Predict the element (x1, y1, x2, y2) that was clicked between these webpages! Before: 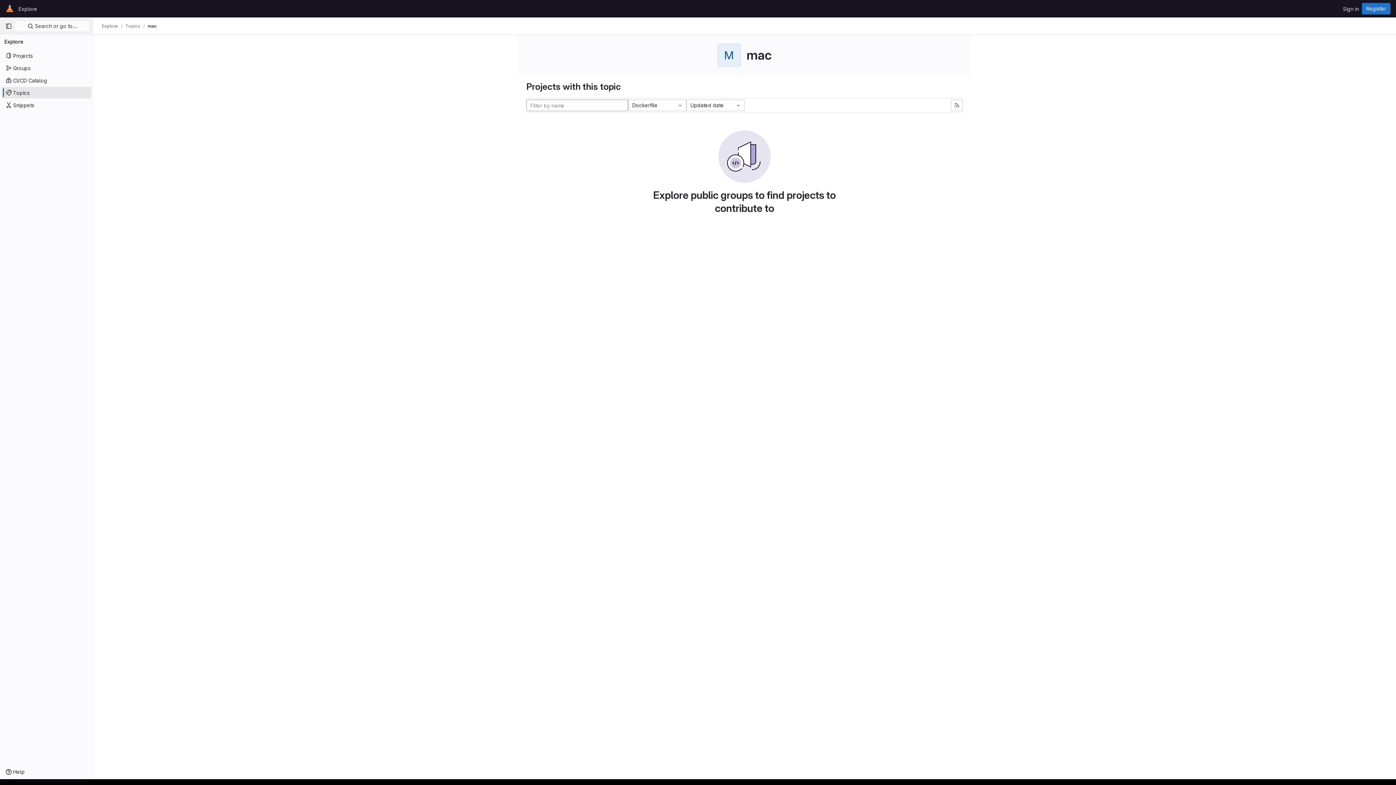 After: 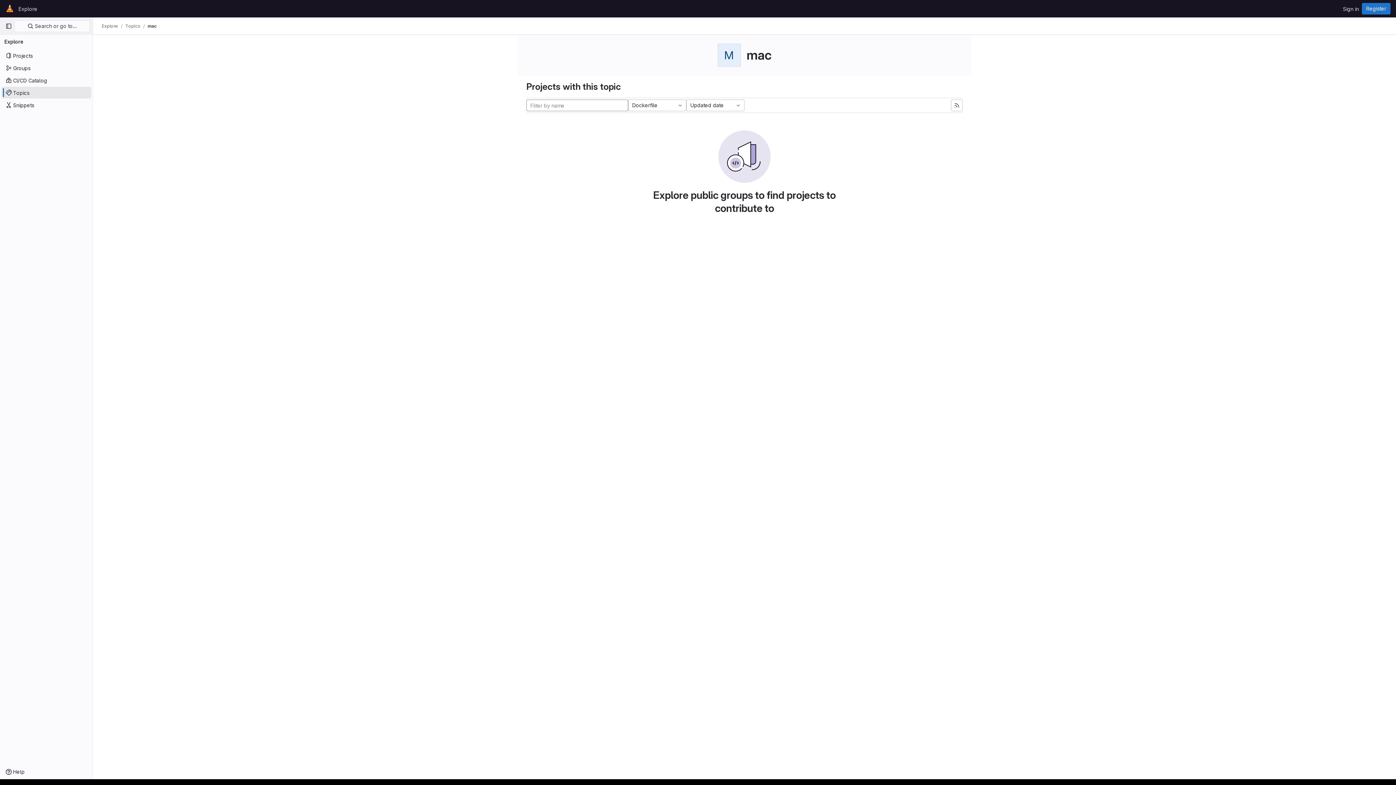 Action: label: mac bbox: (147, 23, 157, 29)